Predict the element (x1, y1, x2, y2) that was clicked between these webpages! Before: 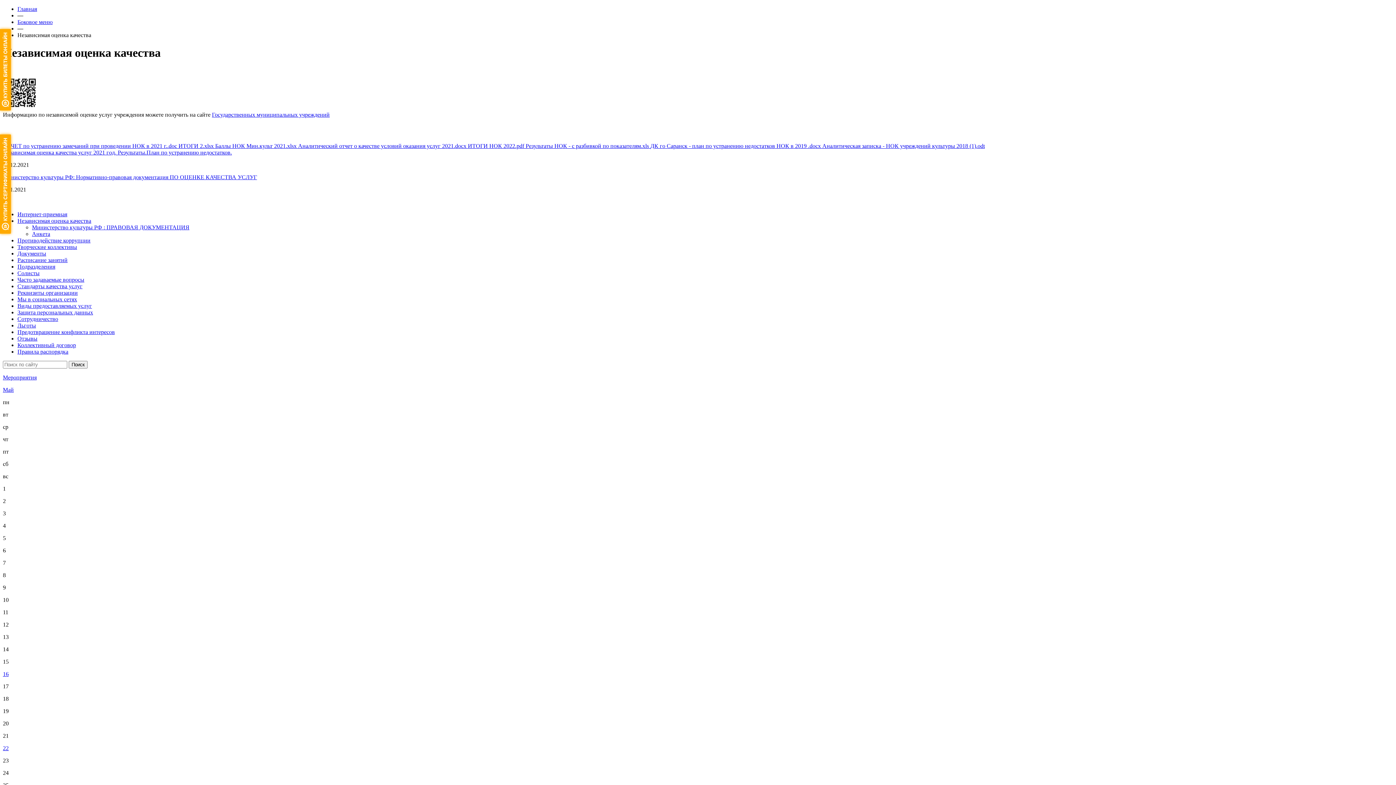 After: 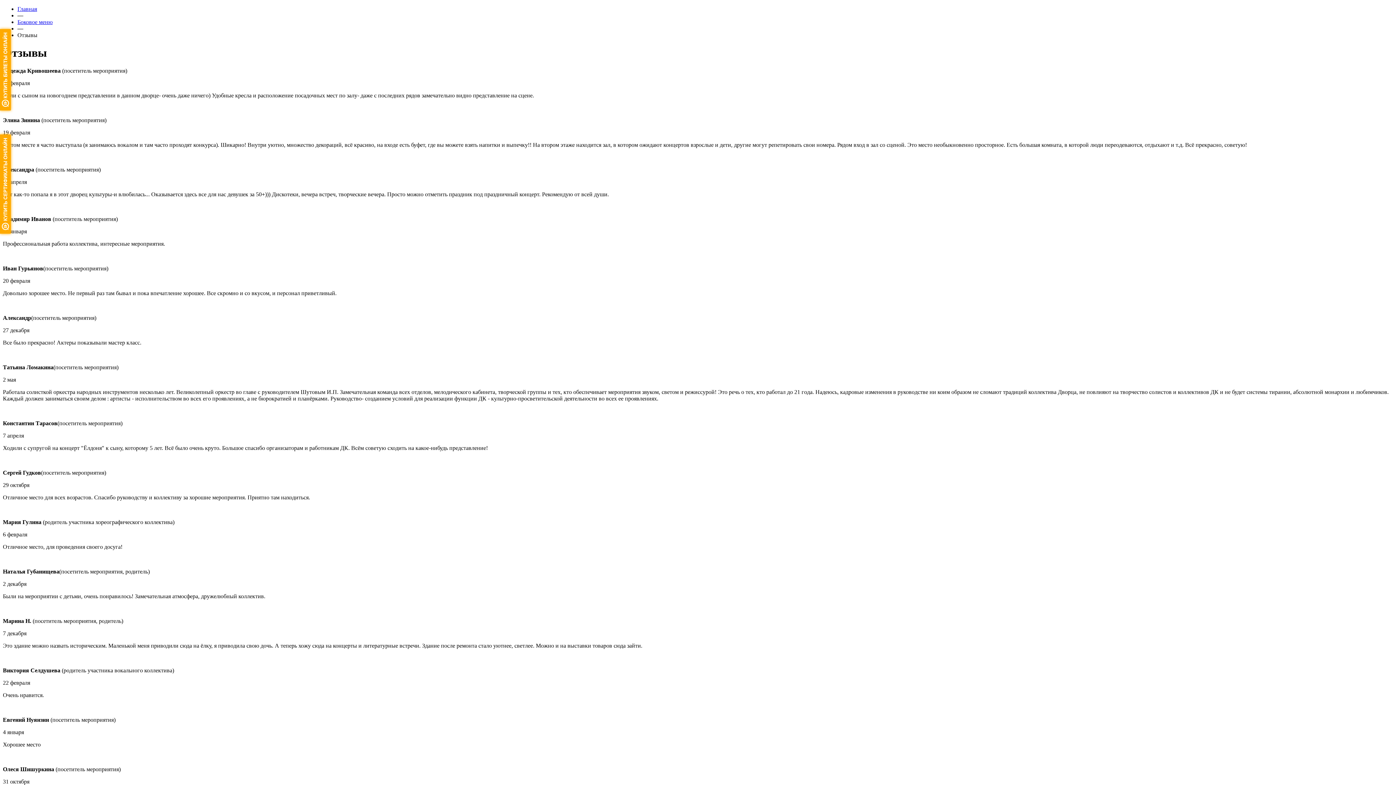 Action: label: Отзывы bbox: (17, 335, 37, 341)